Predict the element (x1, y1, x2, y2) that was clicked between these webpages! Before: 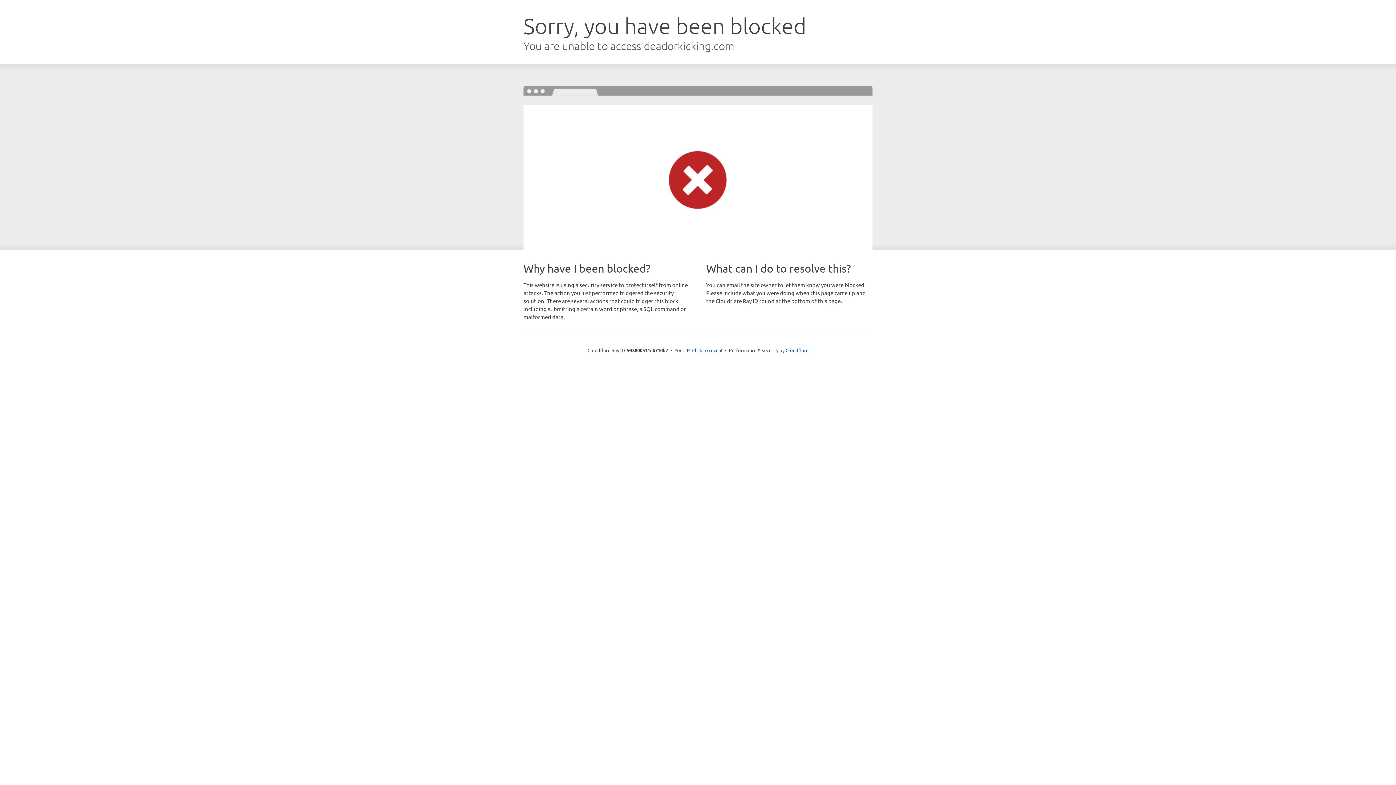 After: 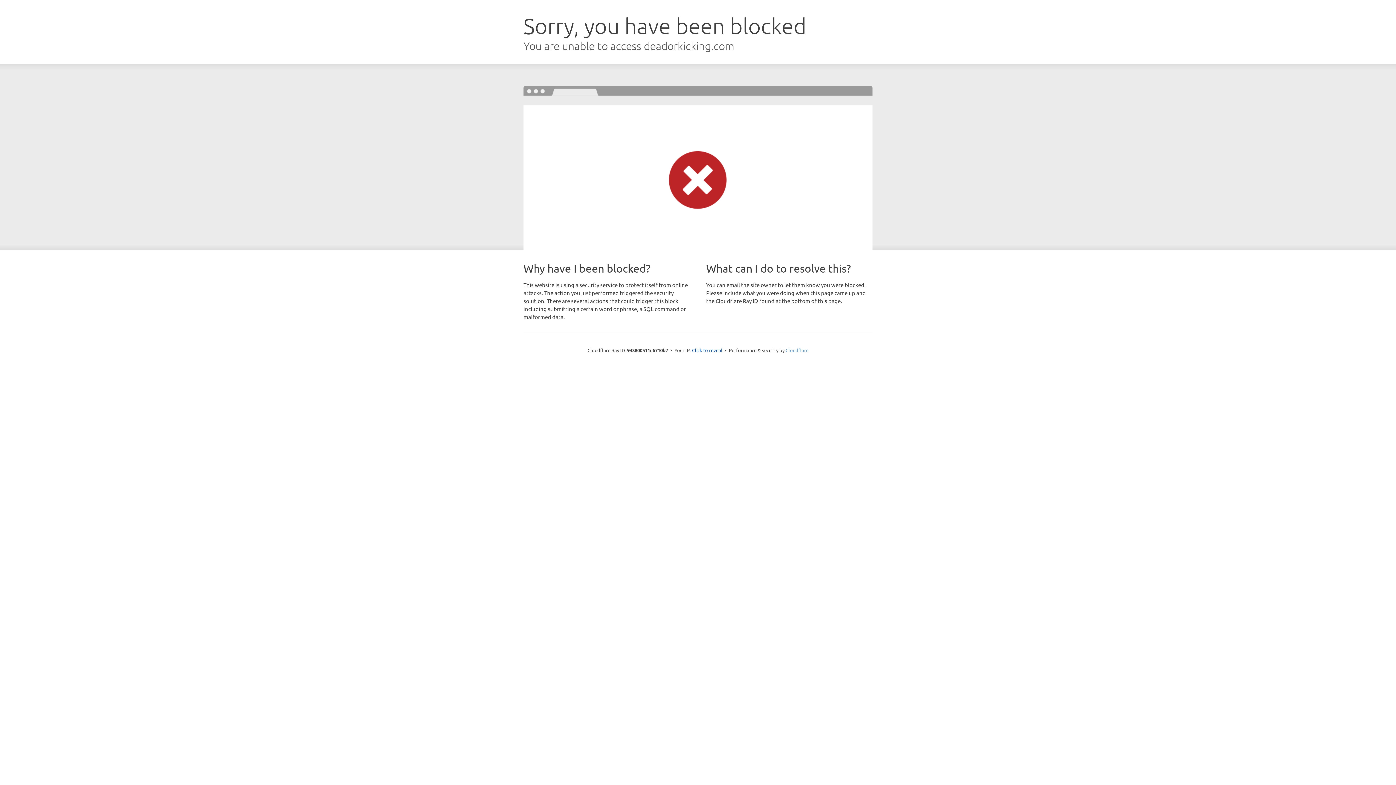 Action: bbox: (785, 347, 808, 353) label: Cloudflare